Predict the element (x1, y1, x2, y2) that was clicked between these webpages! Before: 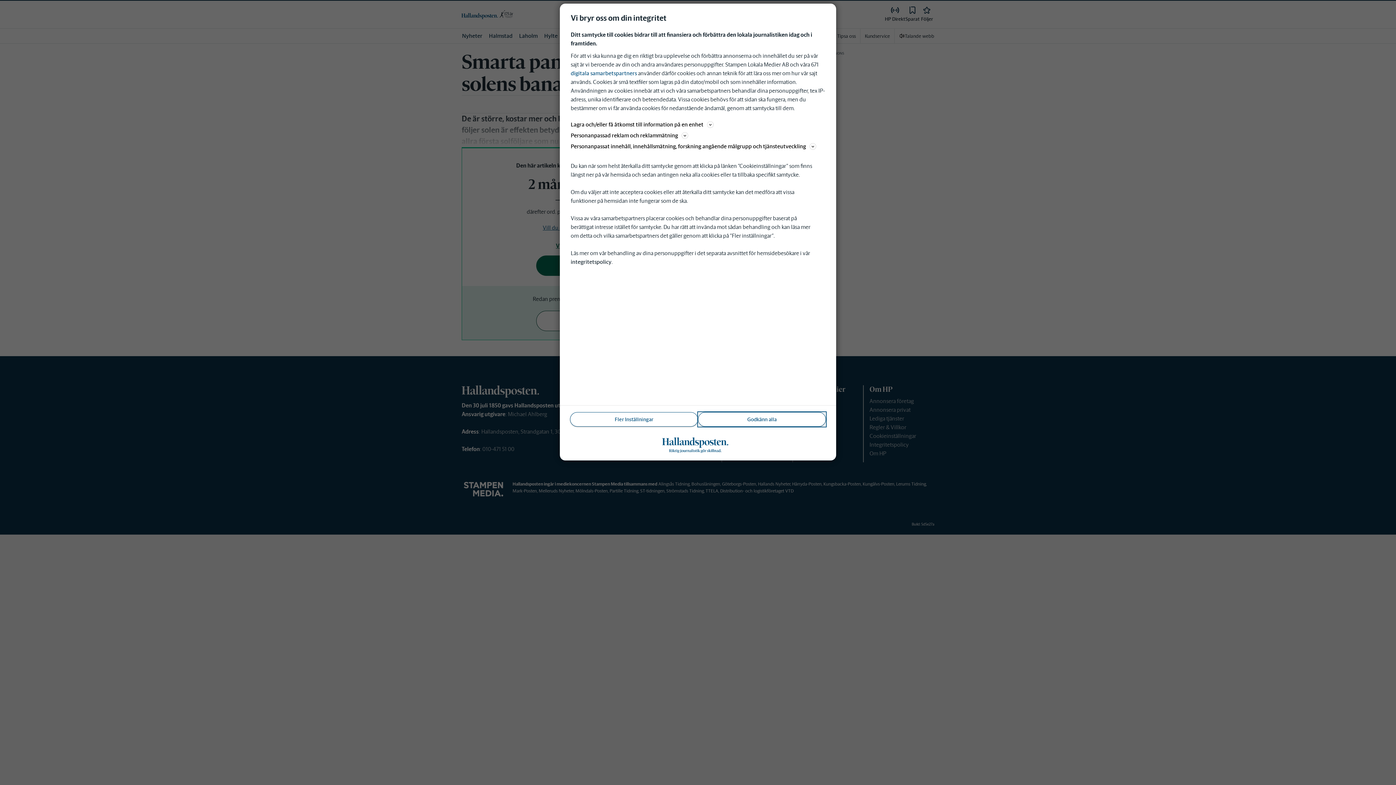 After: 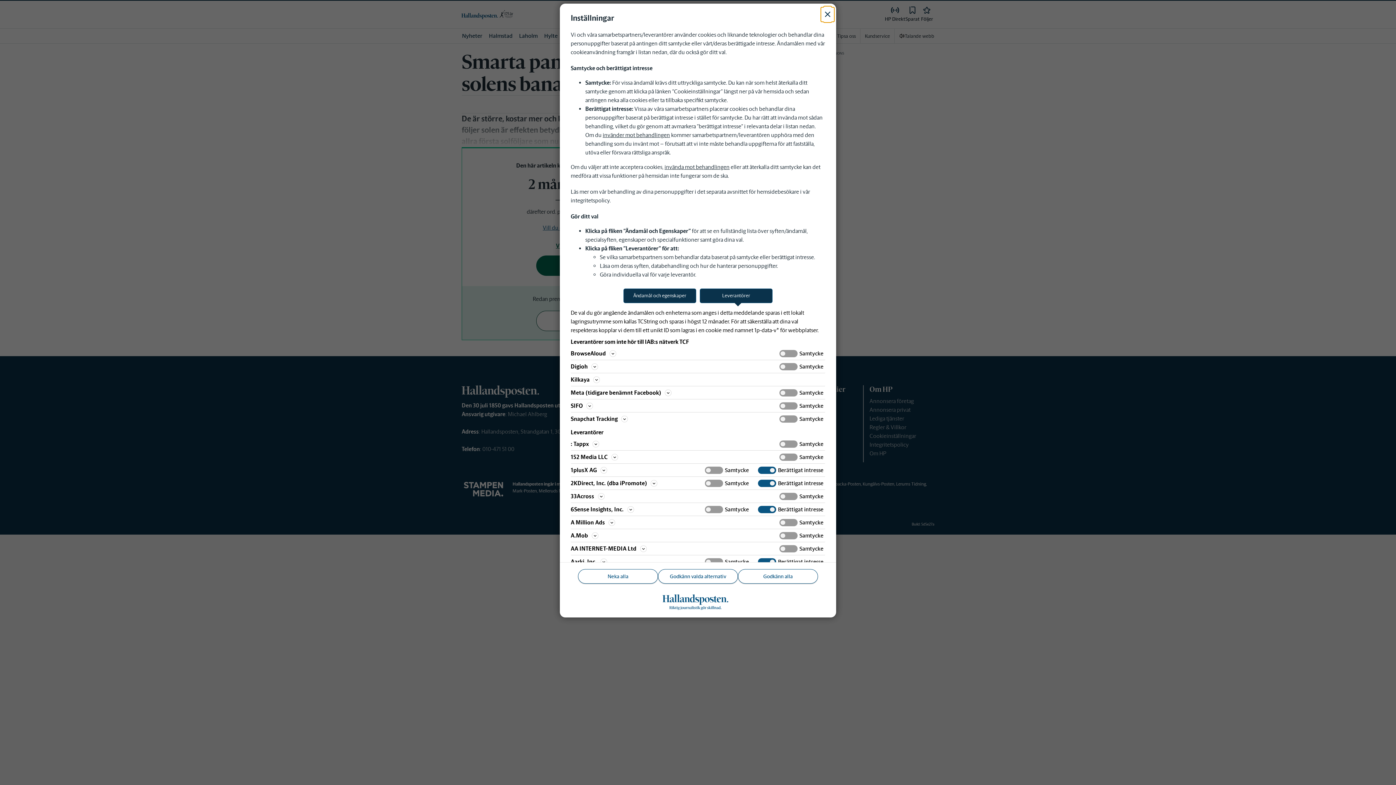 Action: bbox: (570, 69, 637, 76) label: digitala samarbetspartners